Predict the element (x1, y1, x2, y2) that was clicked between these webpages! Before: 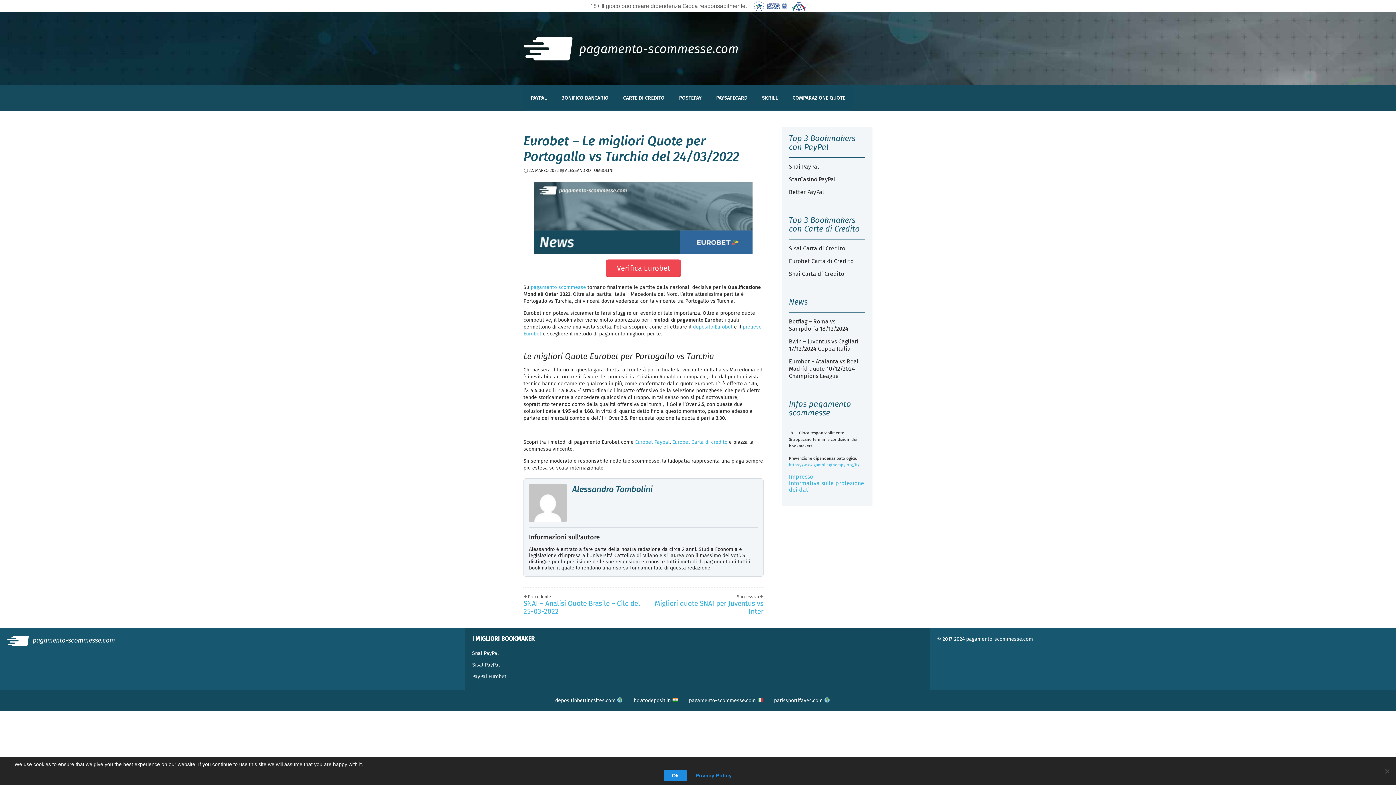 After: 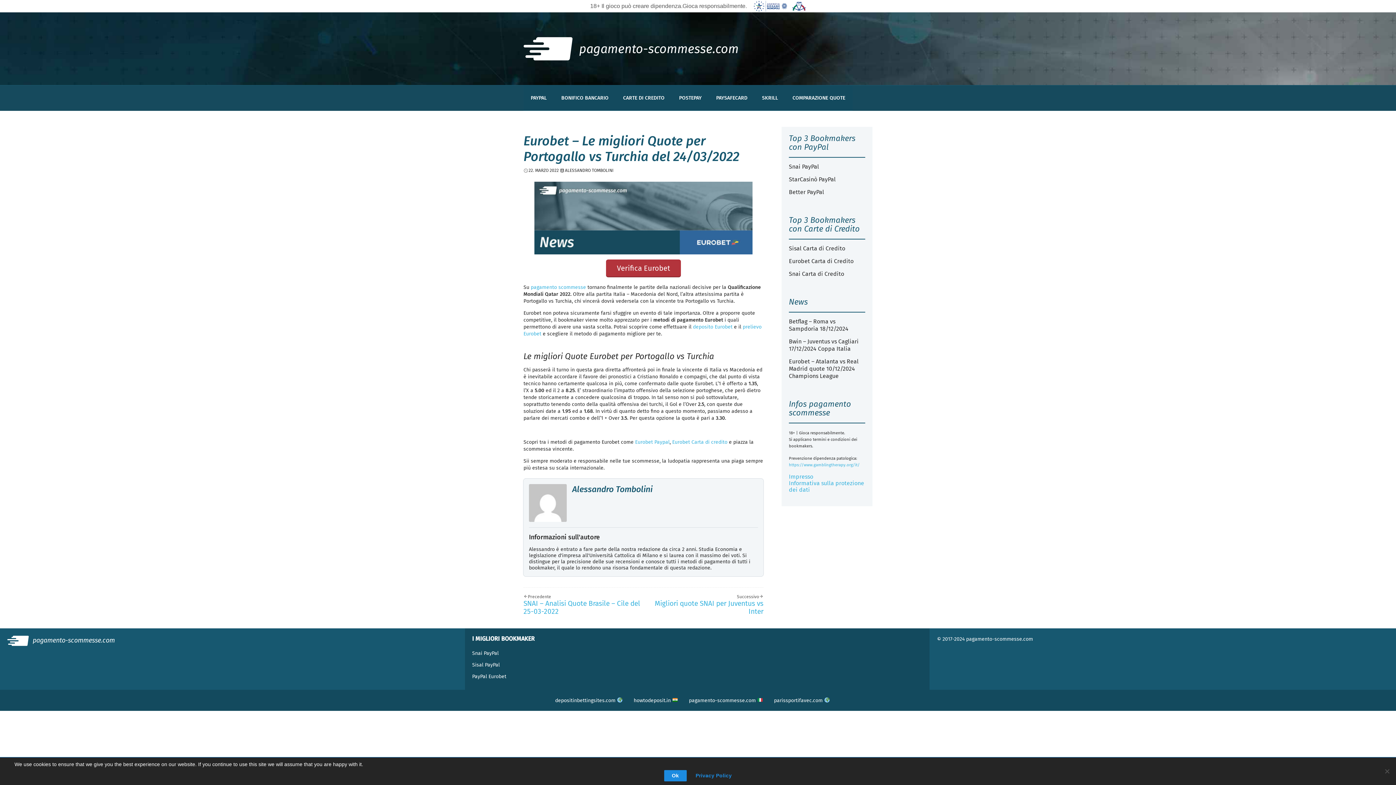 Action: bbox: (606, 259, 681, 276) label: Verifica Eurobet